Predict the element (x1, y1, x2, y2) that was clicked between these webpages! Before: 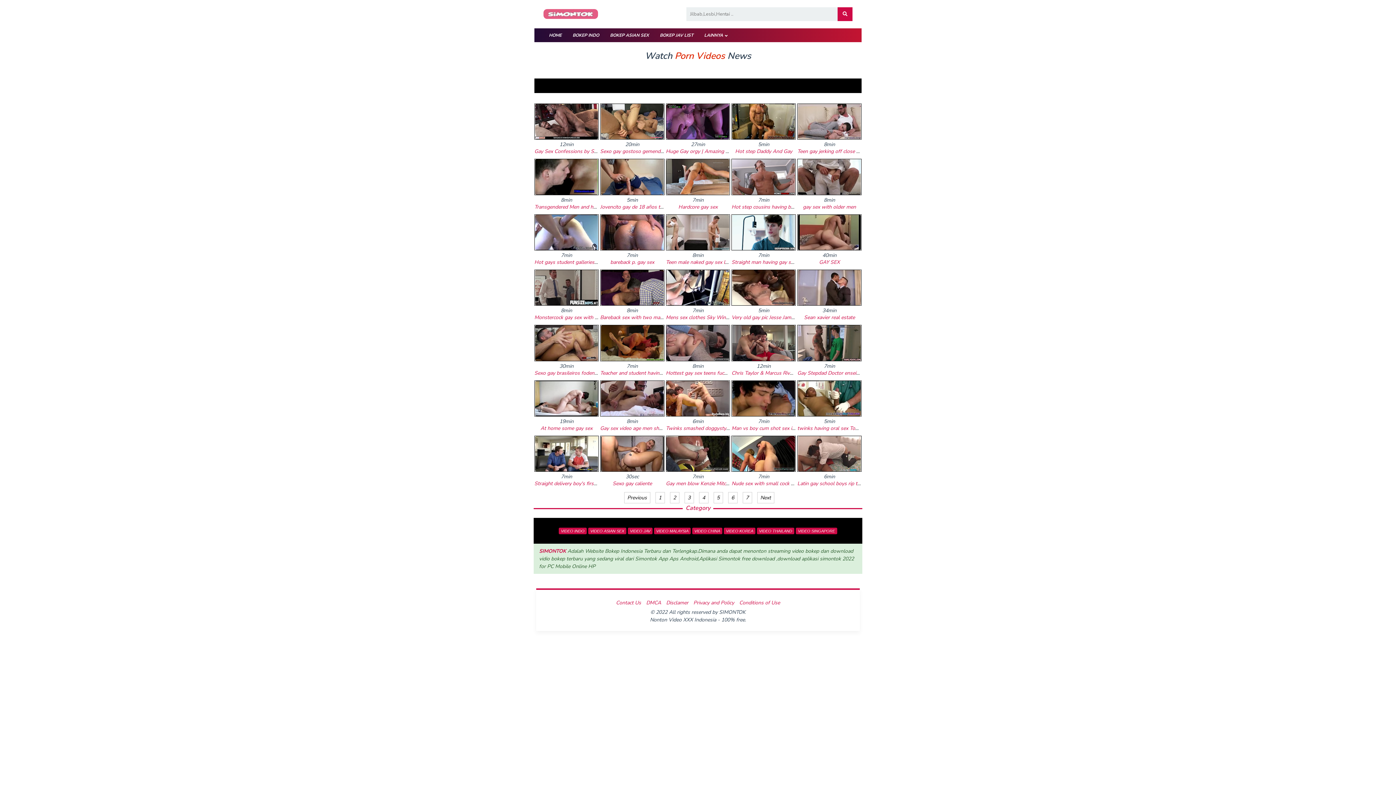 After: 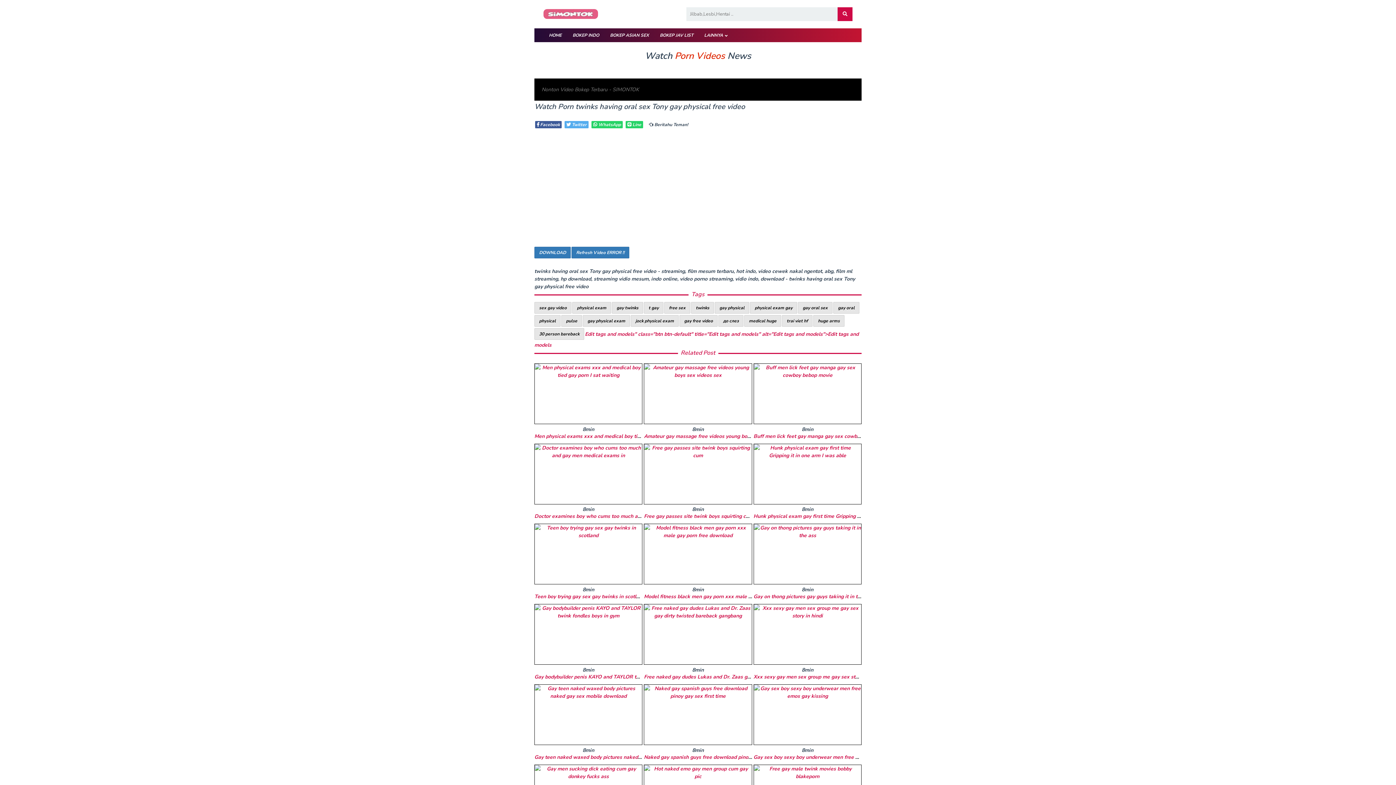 Action: bbox: (797, 425, 913, 431) label: twinks having oral sex Tony gay physical free video